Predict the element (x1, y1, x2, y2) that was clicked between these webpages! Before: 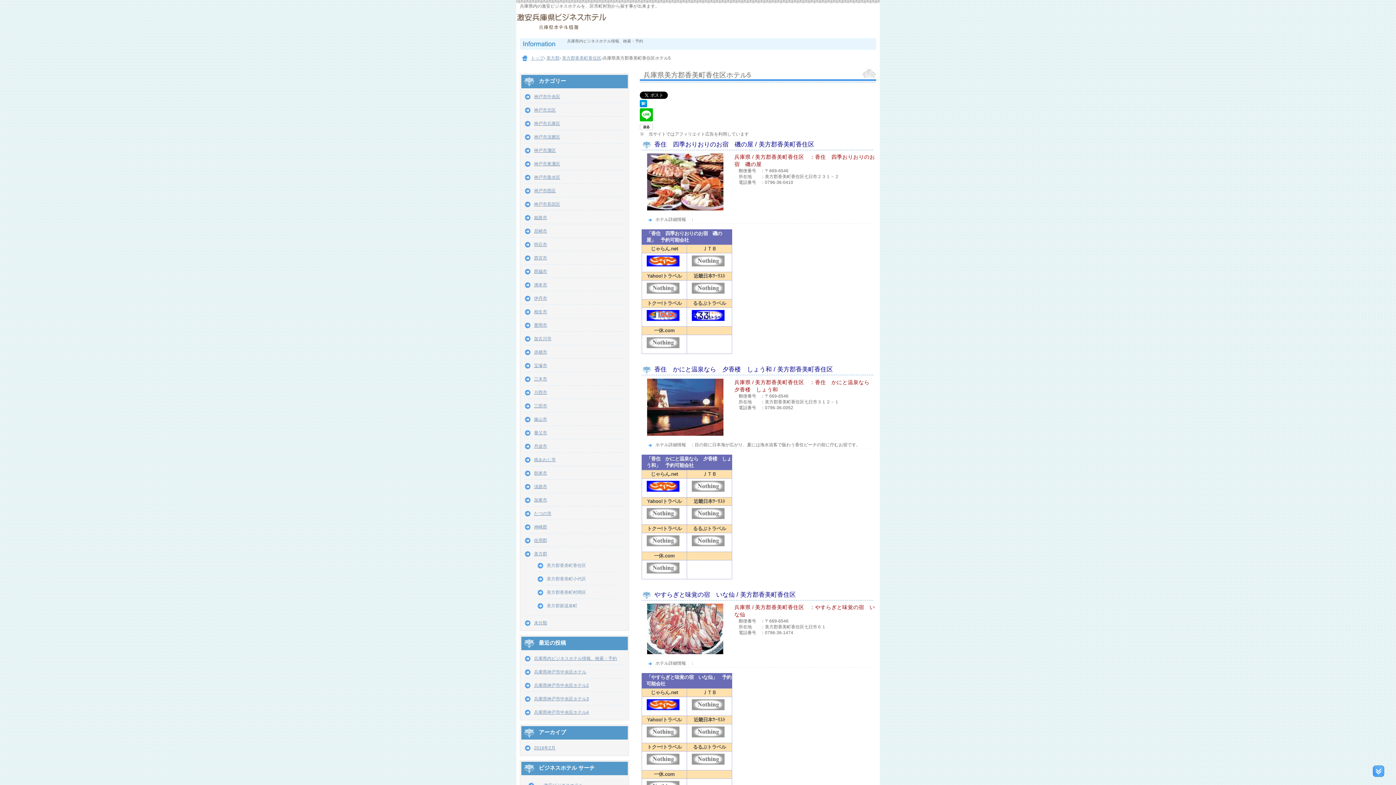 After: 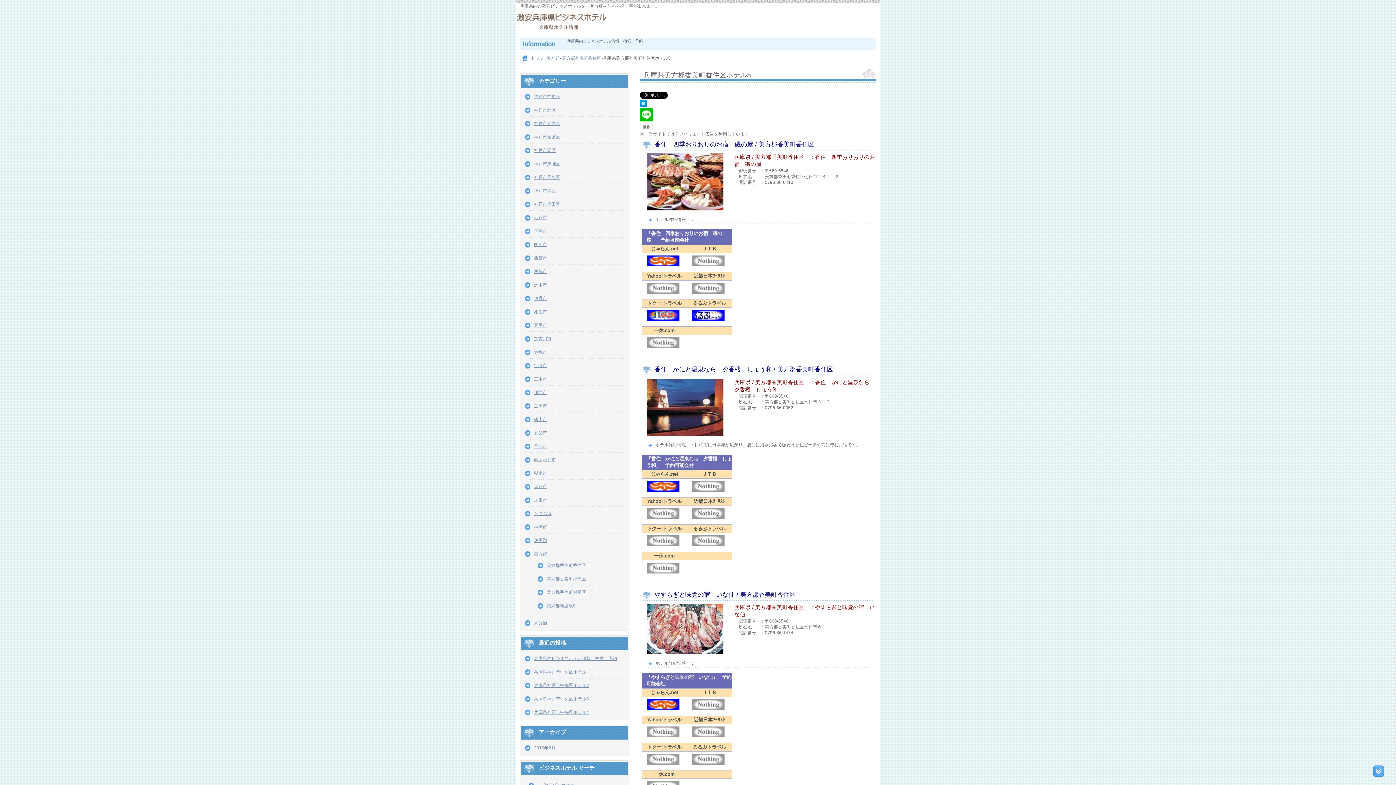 Action: bbox: (691, 262, 724, 267)